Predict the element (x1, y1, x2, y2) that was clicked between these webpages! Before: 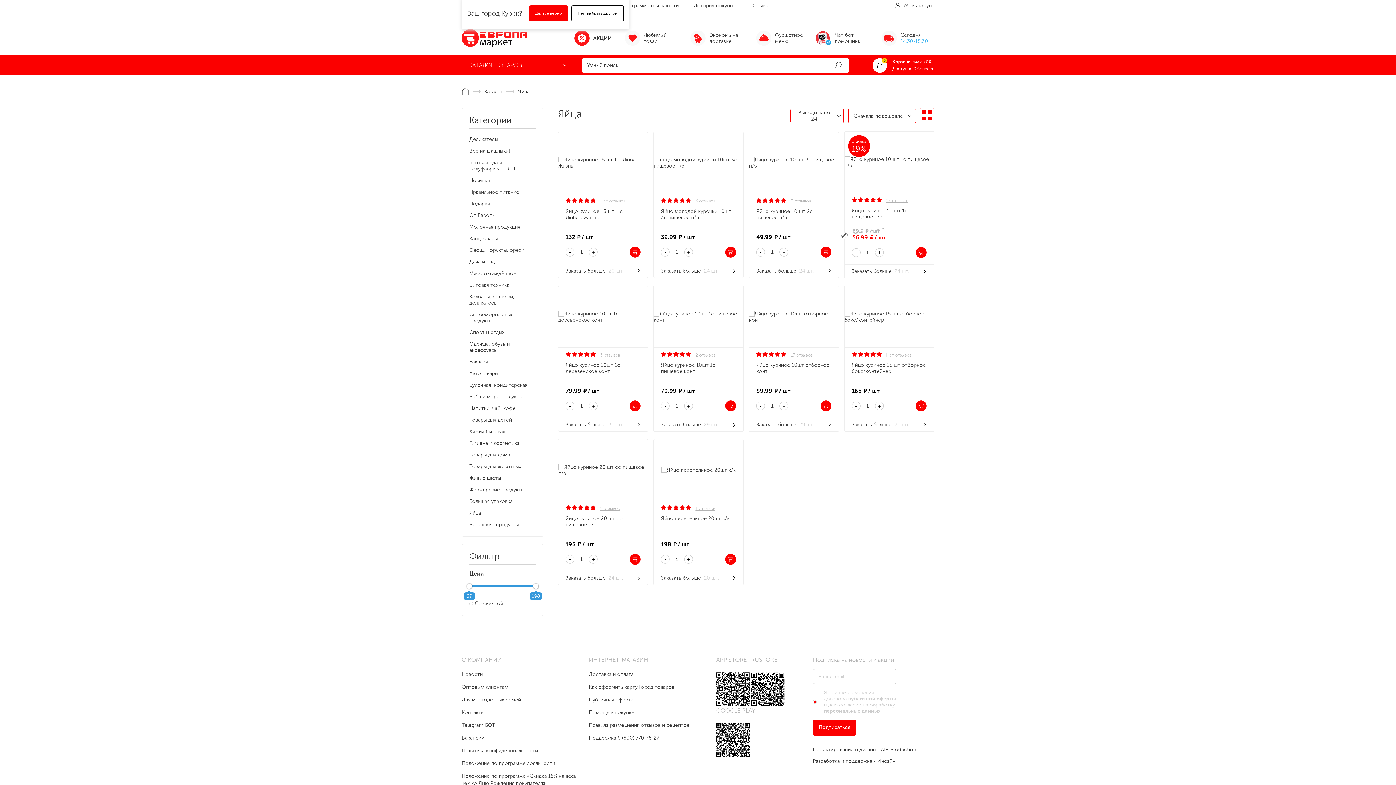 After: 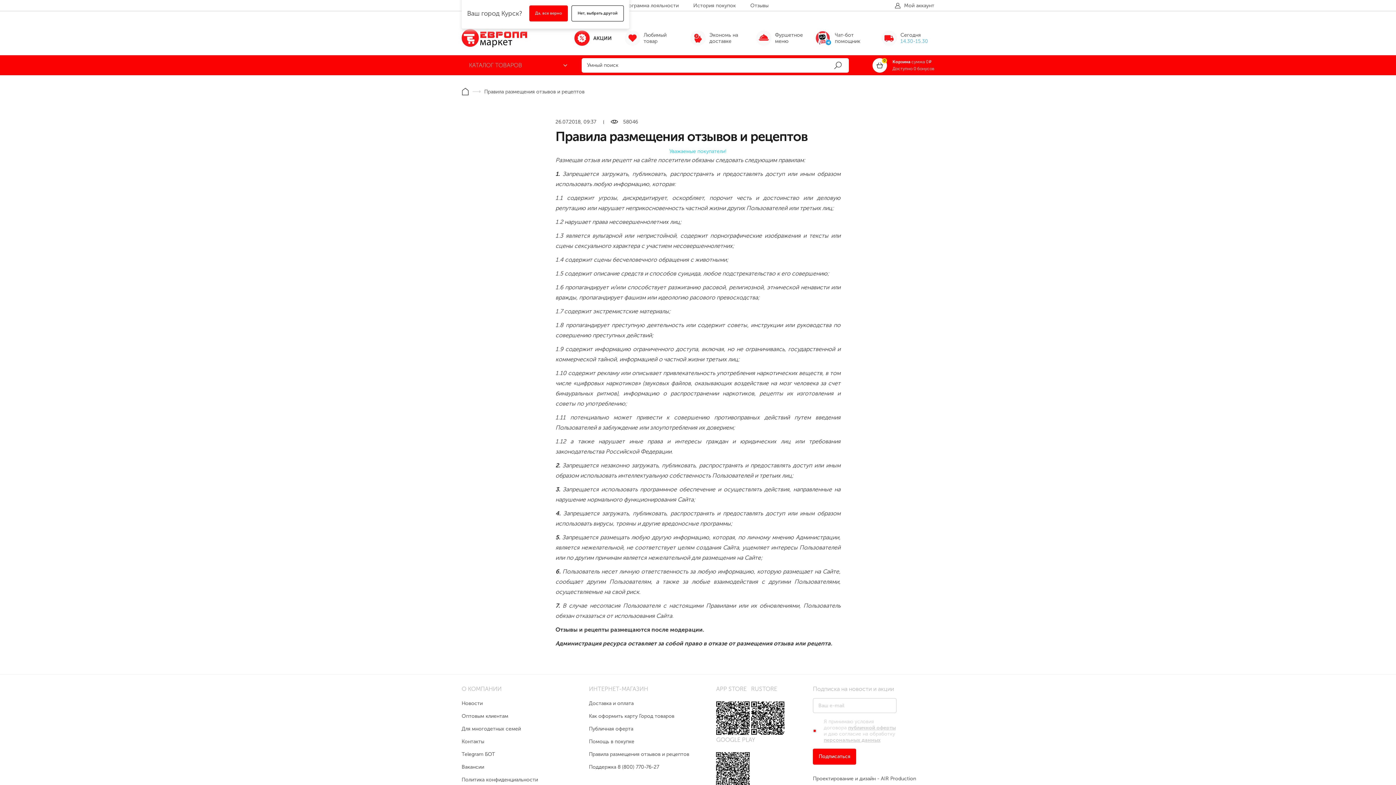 Action: label: Правила размещения отзывов и рецептов bbox: (589, 722, 689, 728)